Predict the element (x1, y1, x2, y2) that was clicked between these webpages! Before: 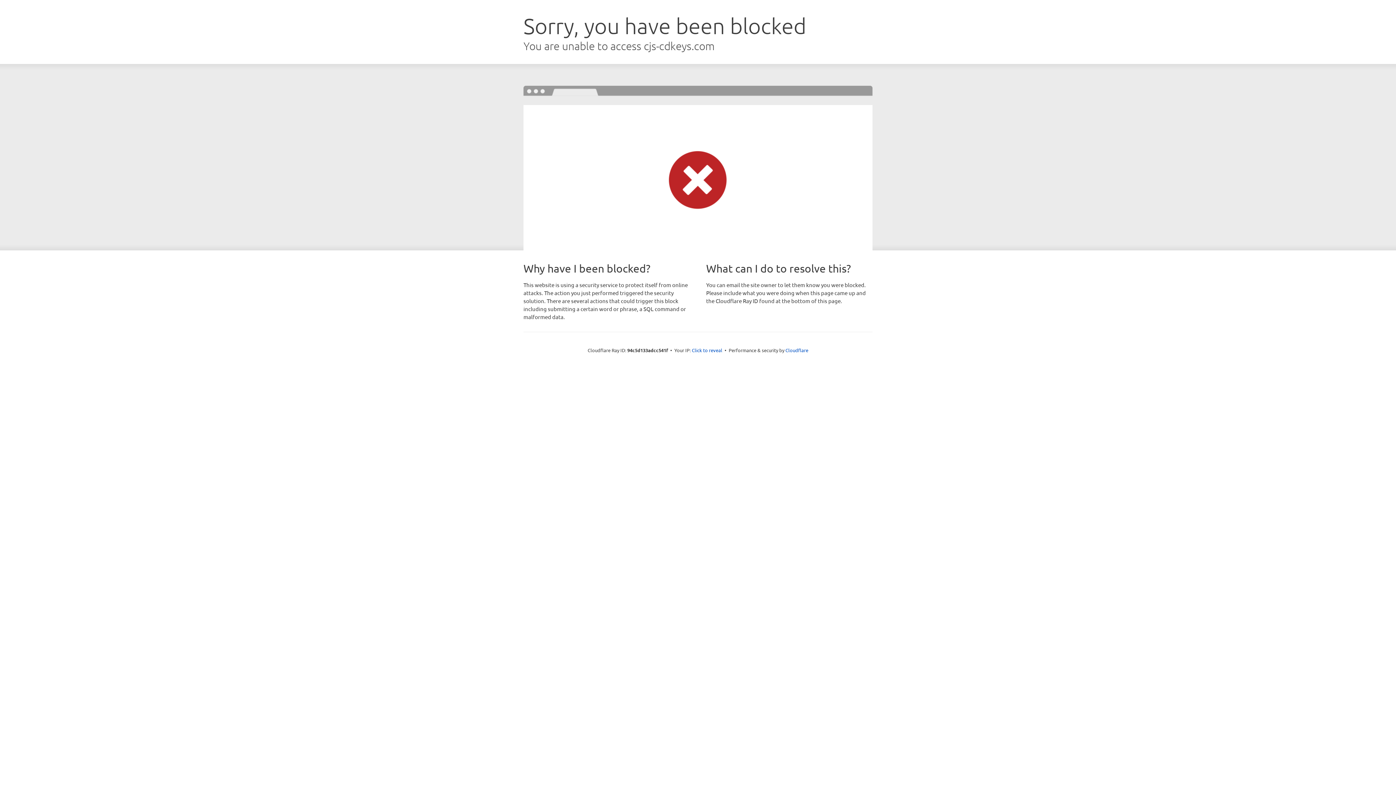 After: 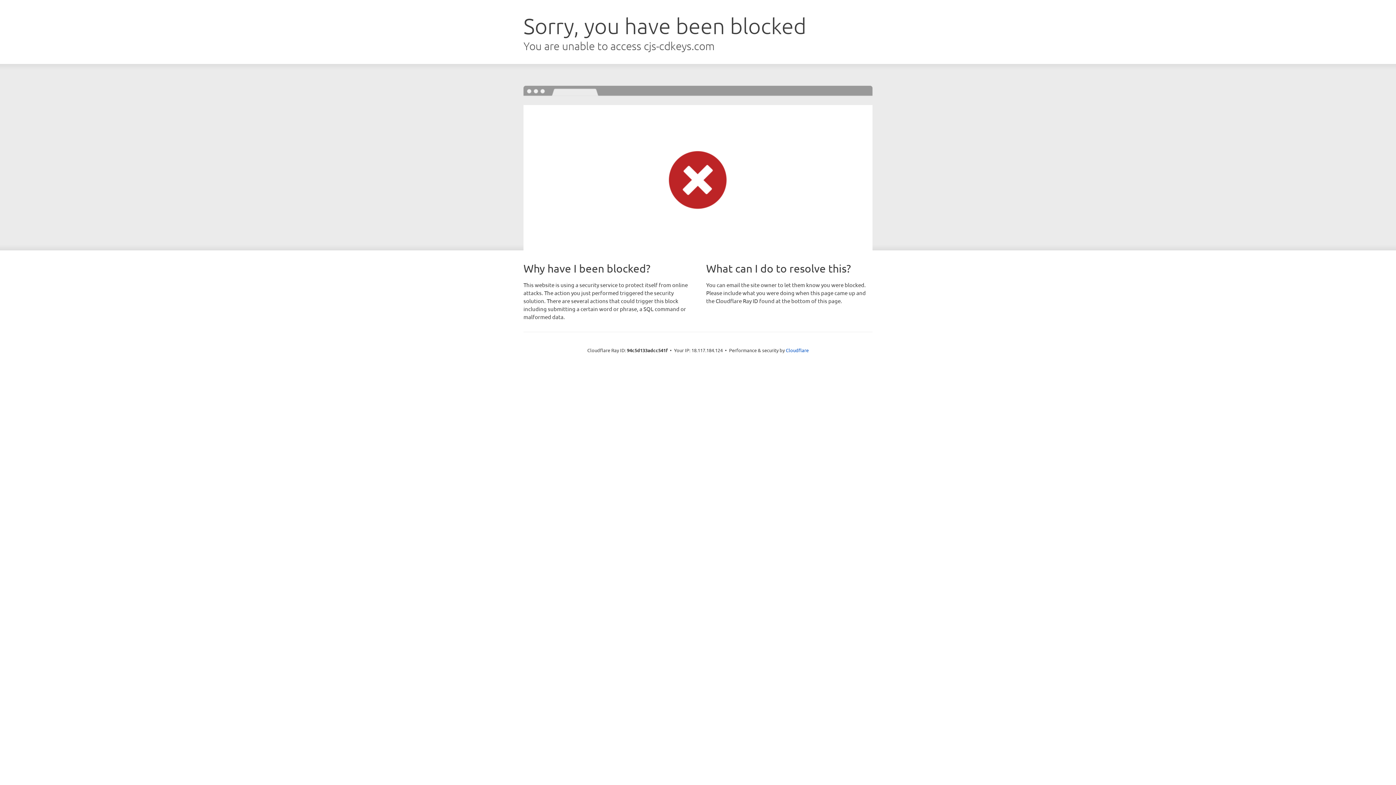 Action: bbox: (692, 346, 722, 353) label: Click to reveal